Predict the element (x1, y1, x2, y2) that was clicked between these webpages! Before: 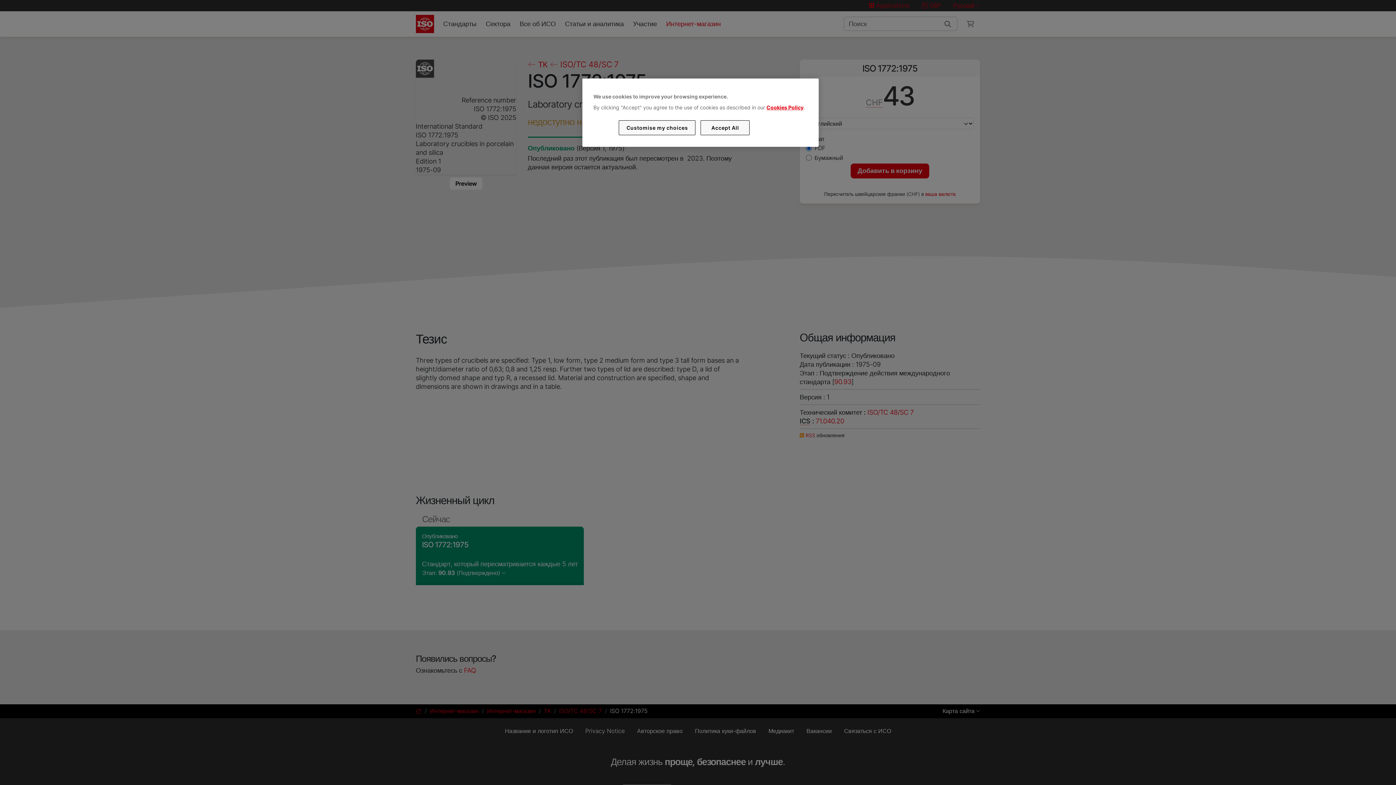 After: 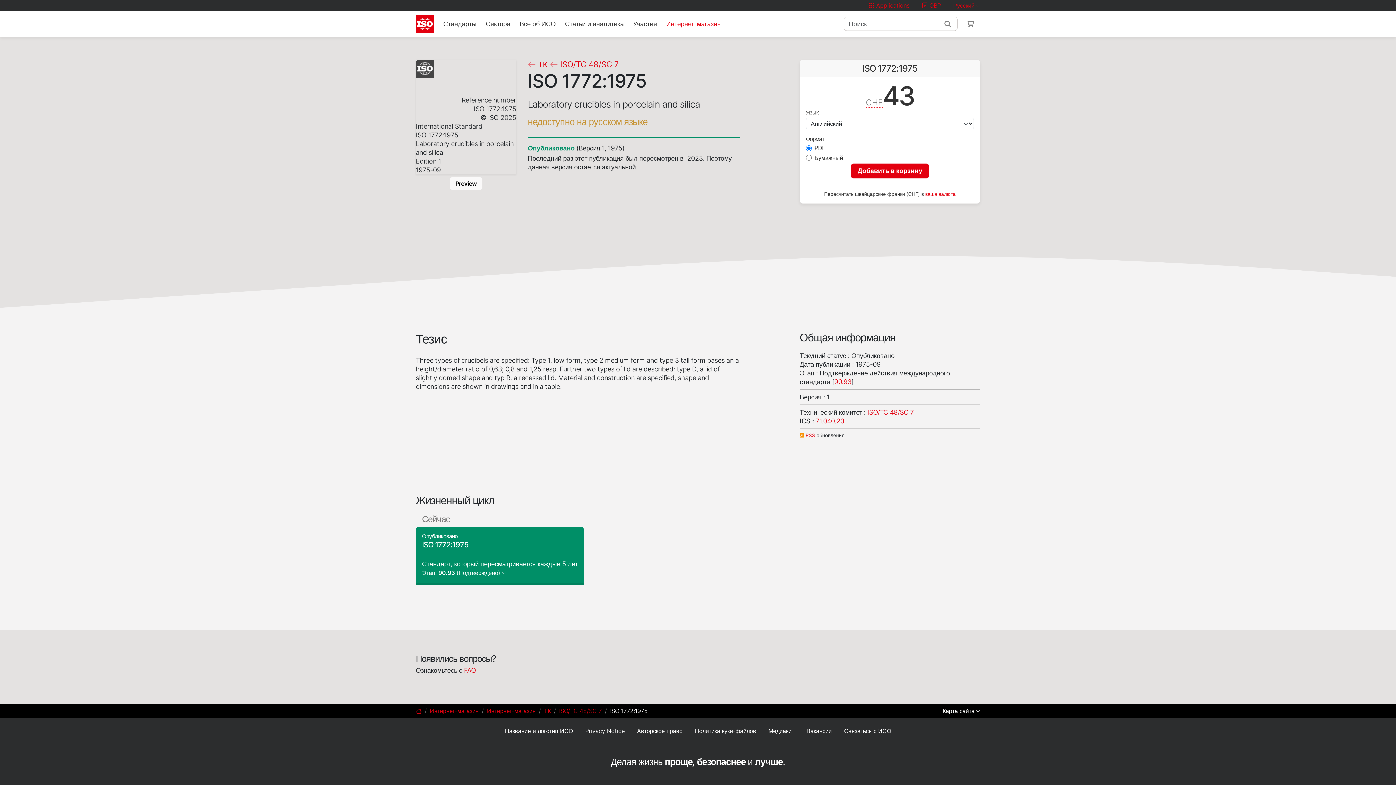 Action: bbox: (700, 120, 749, 135) label: Accept All